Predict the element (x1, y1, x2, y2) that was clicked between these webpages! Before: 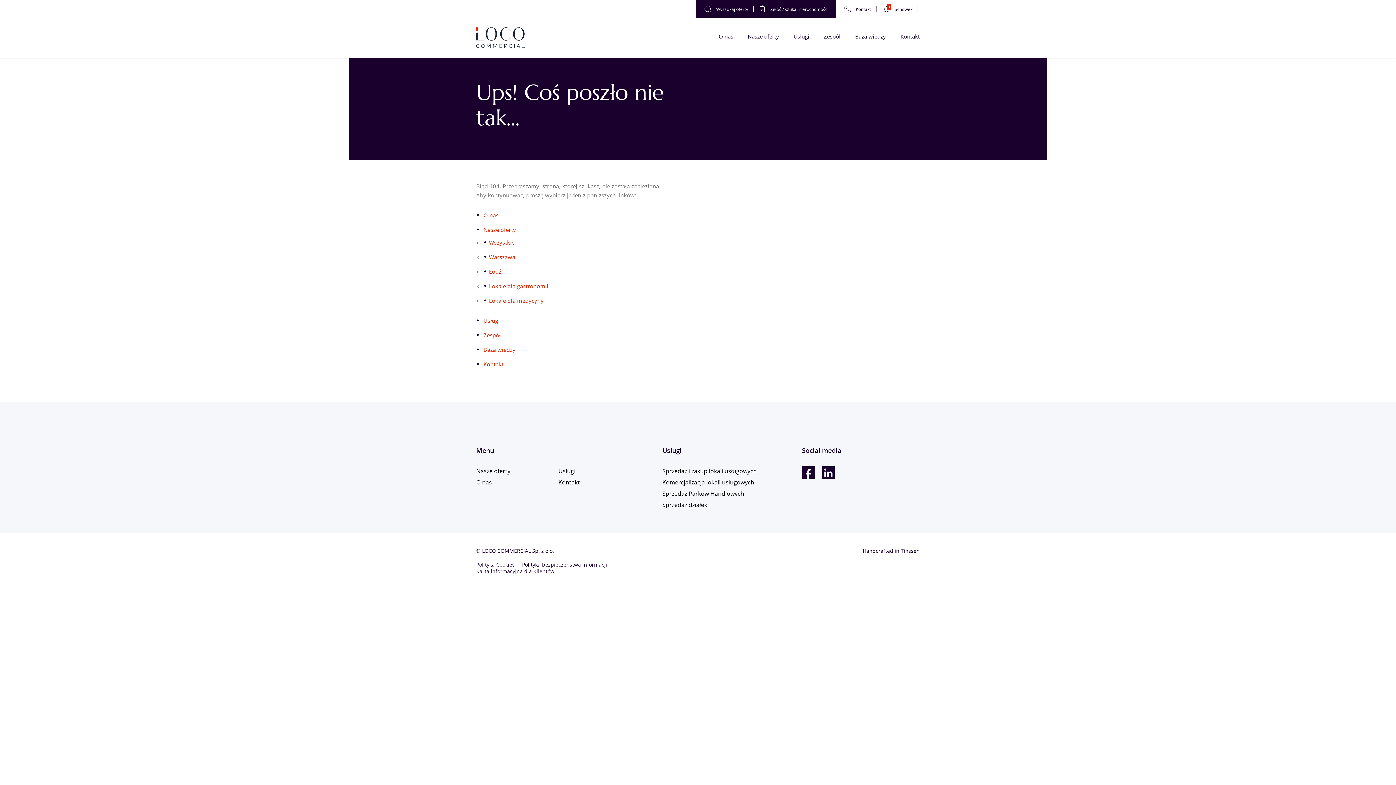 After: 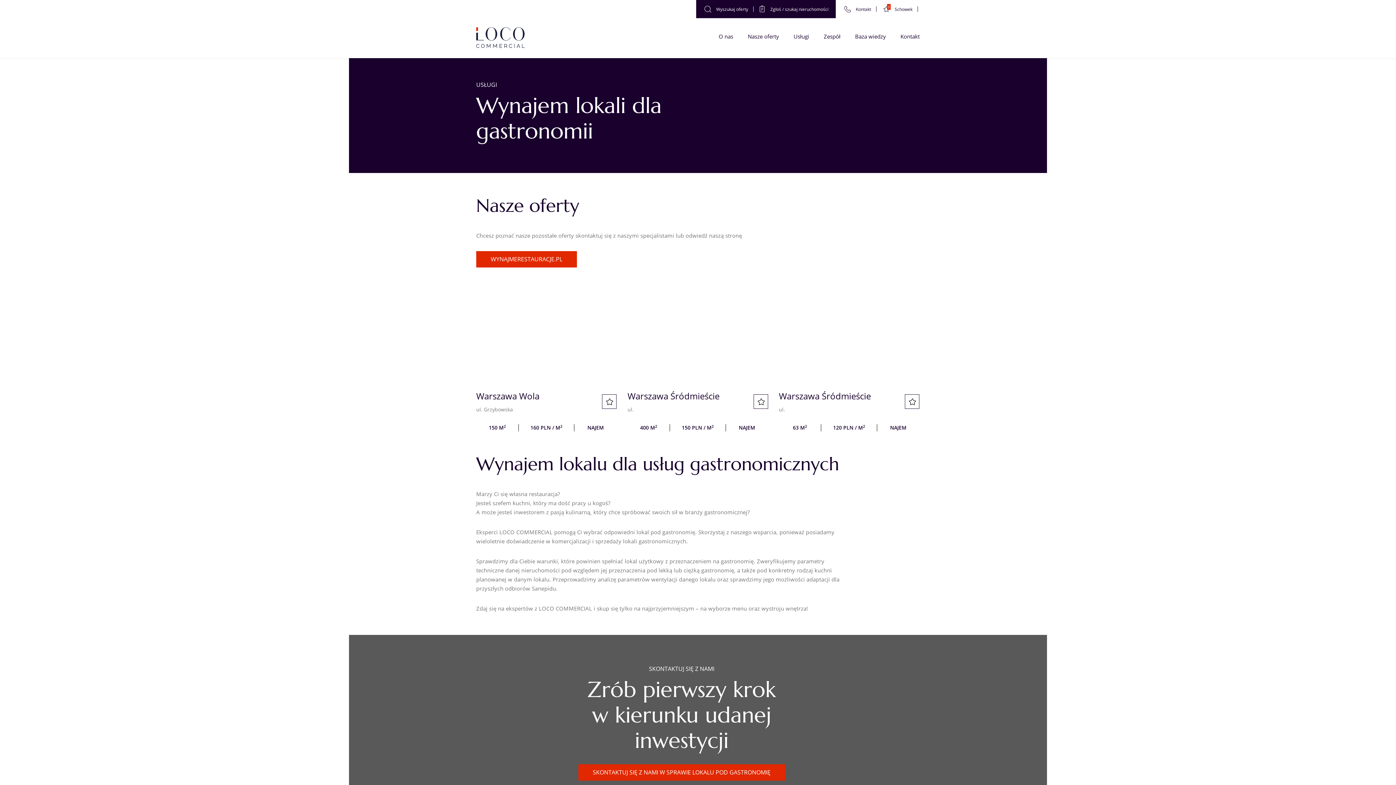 Action: bbox: (489, 282, 548, 289) label: Lokale dla gastronomii